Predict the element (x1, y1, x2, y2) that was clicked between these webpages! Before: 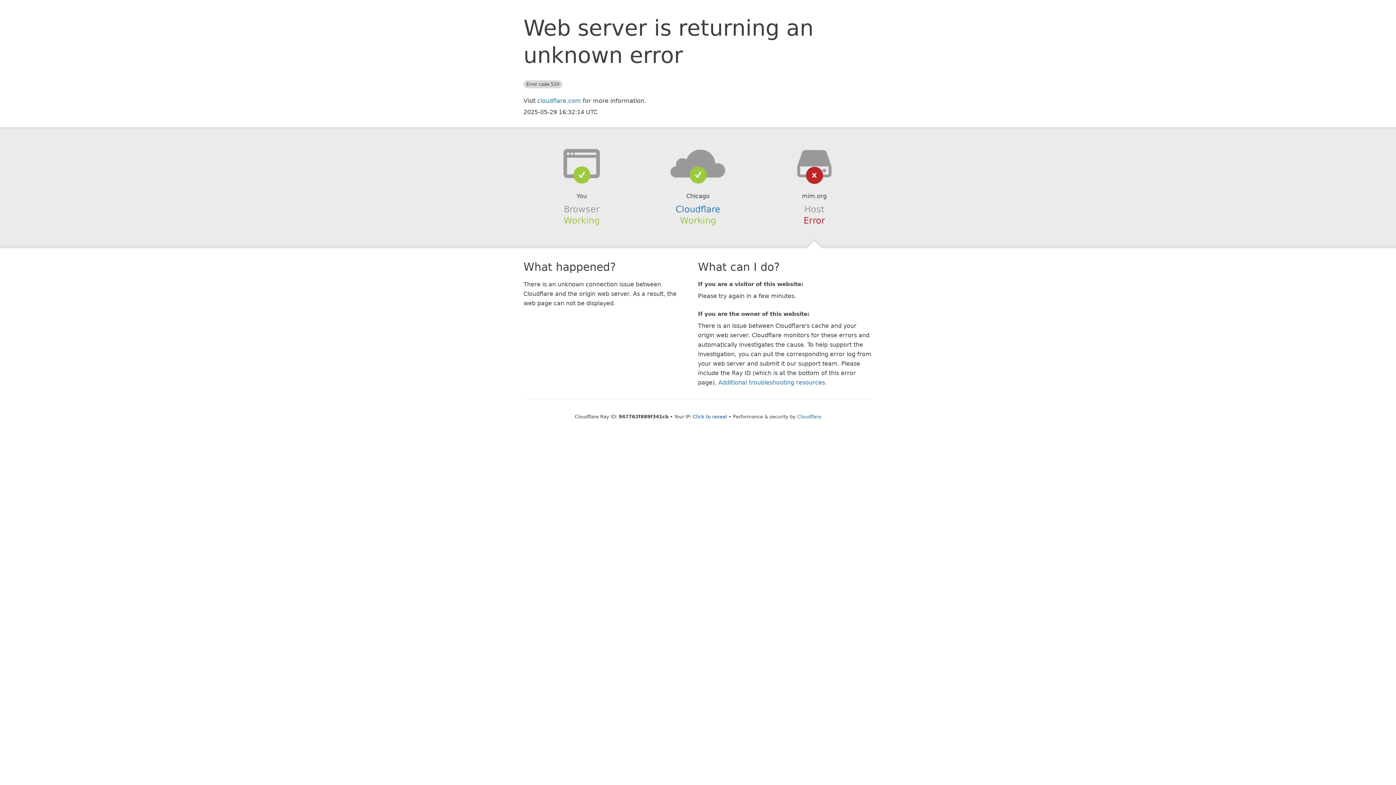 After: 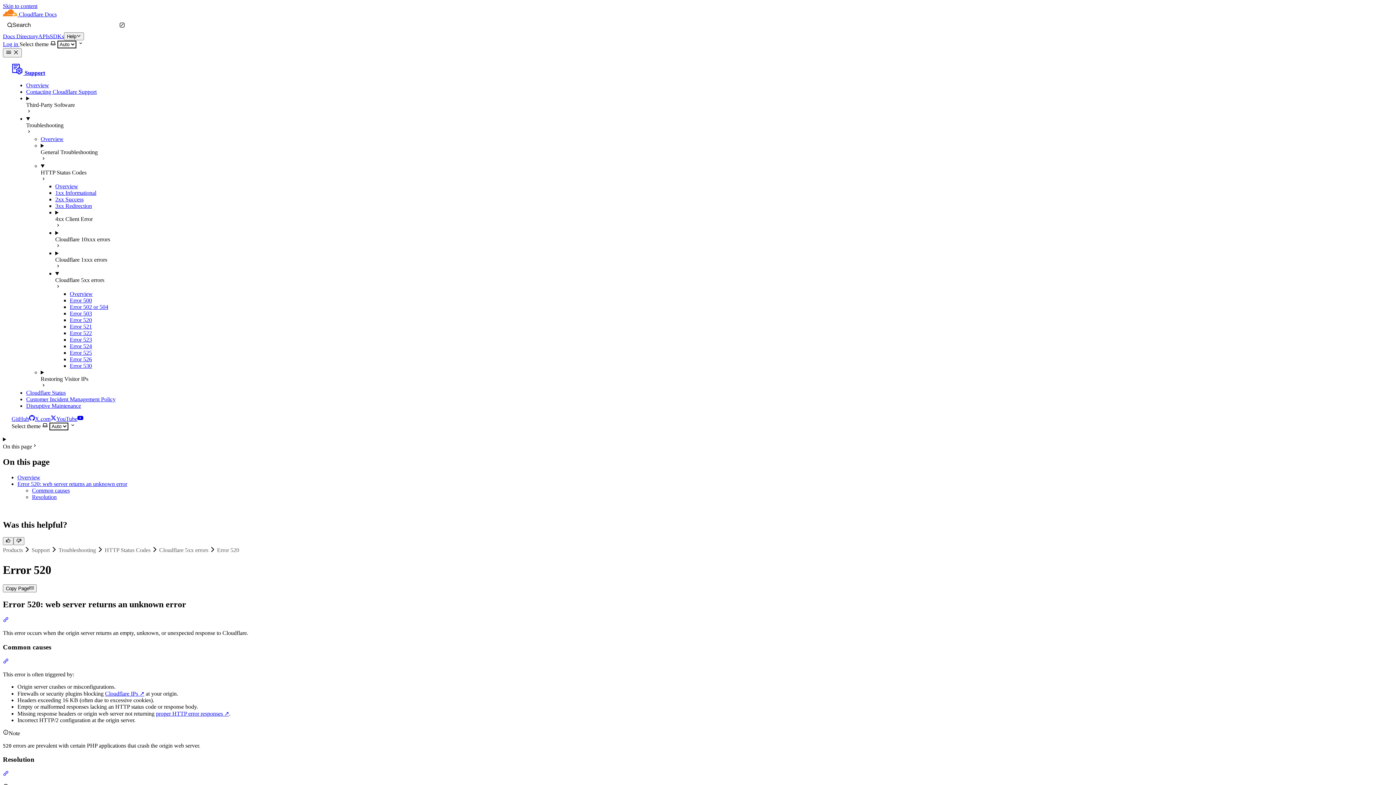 Action: bbox: (718, 379, 825, 386) label: Additional troubleshooting resources